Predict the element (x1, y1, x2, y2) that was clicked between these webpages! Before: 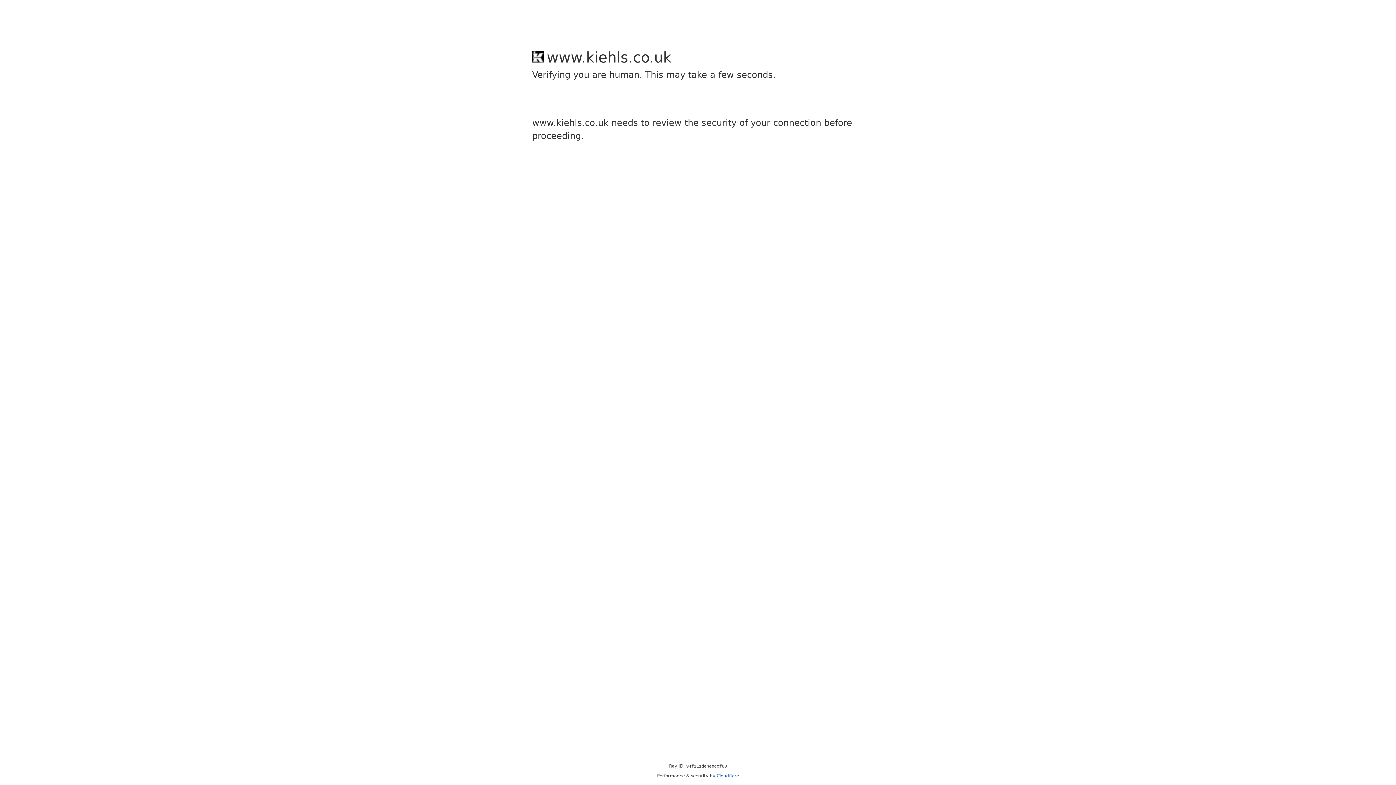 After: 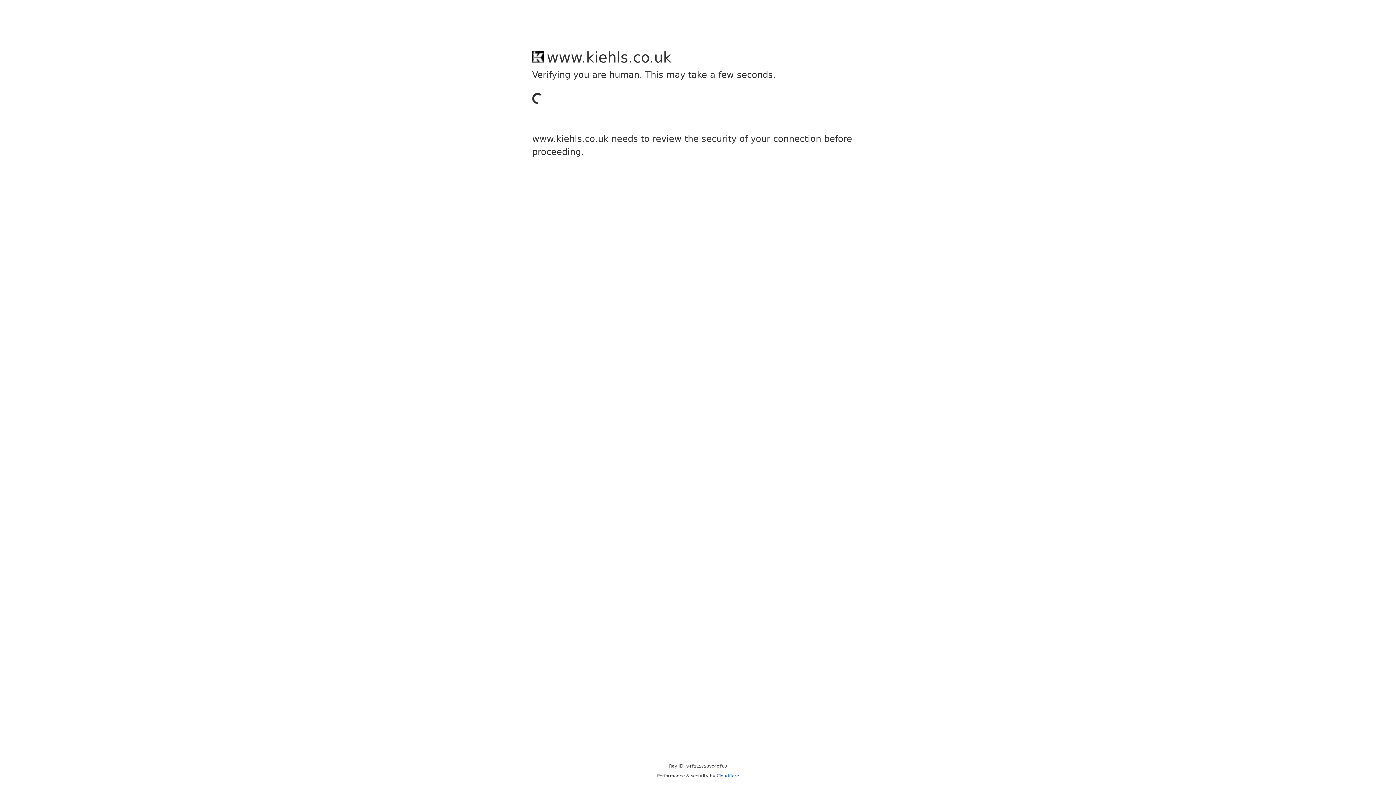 Action: label: Cloudflare bbox: (716, 773, 739, 778)